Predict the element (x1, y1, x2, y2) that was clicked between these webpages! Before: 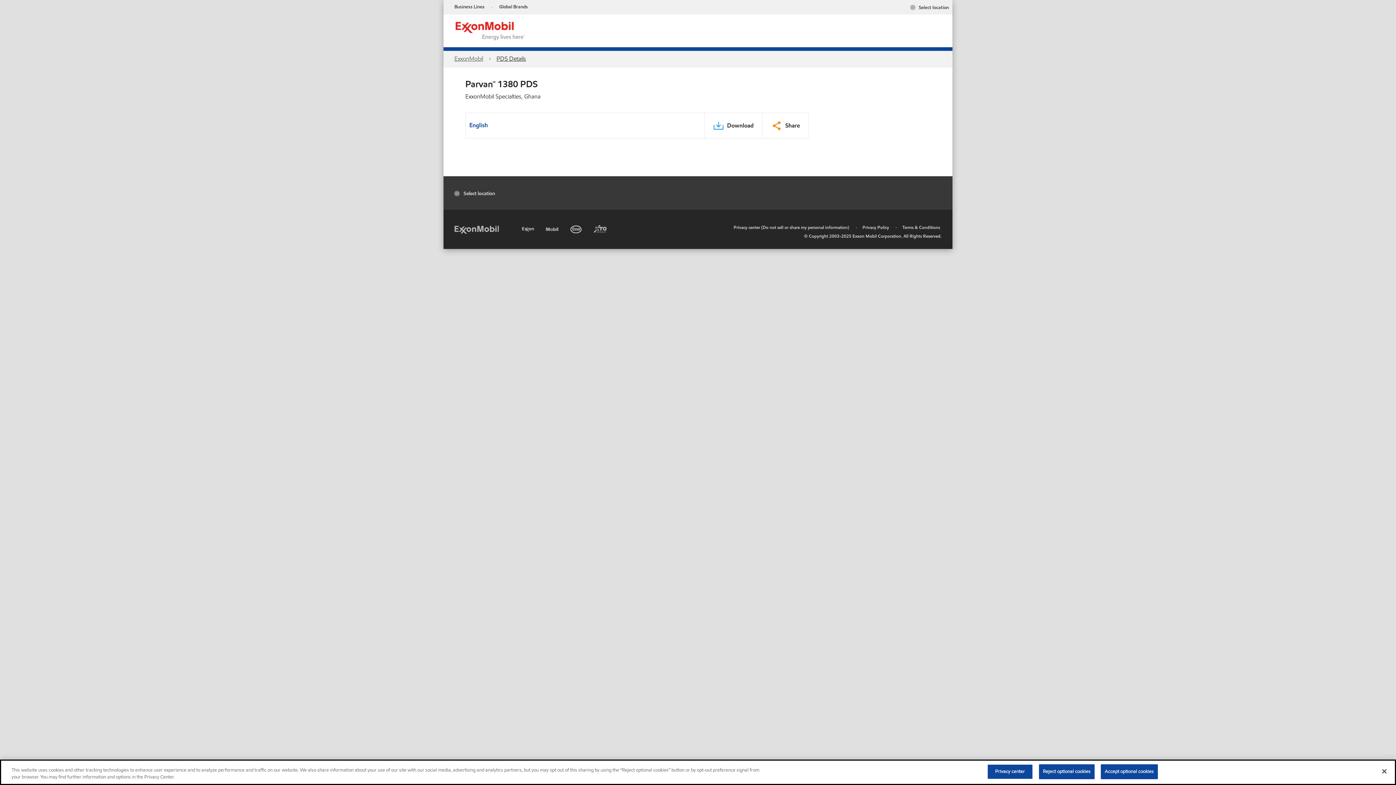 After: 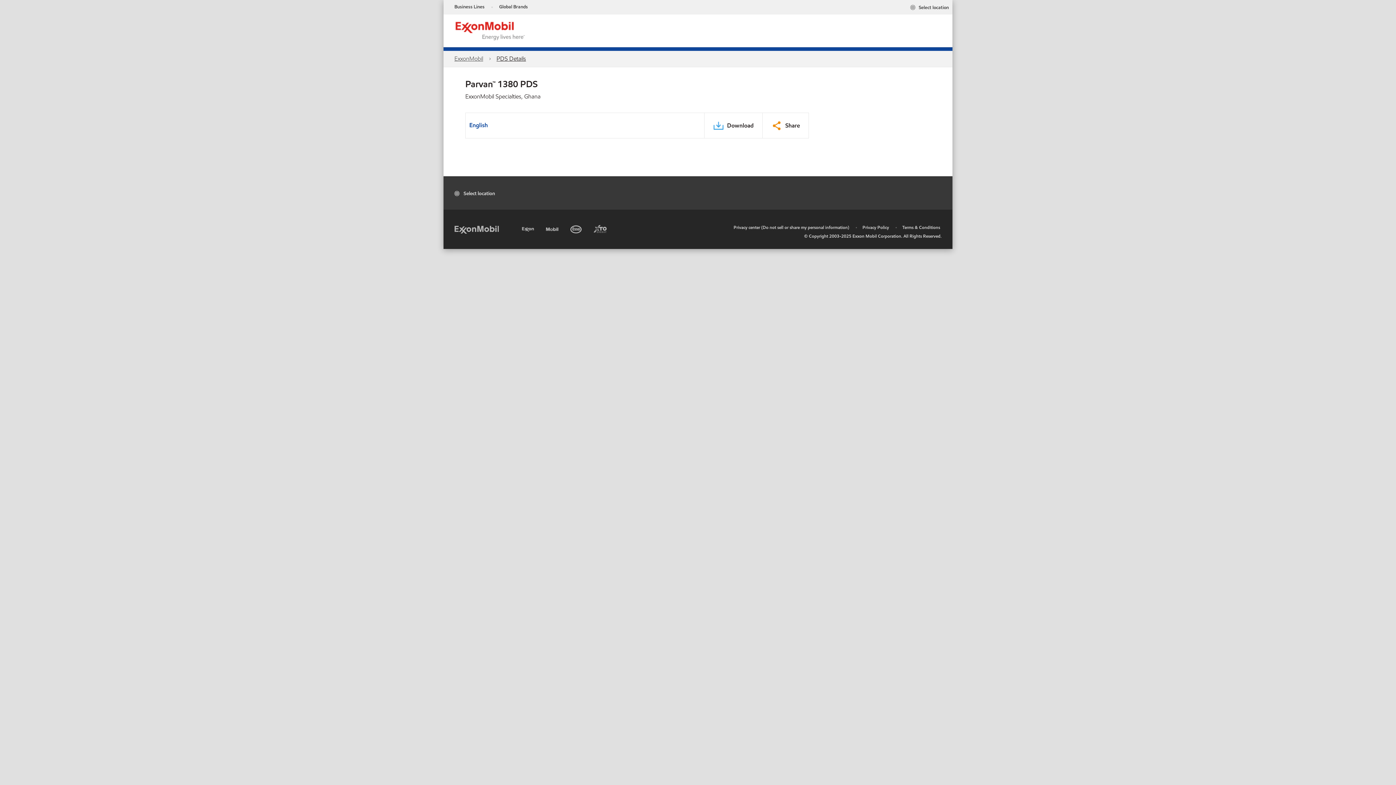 Action: label: Reject optional cookies bbox: (1039, 764, 1094, 779)